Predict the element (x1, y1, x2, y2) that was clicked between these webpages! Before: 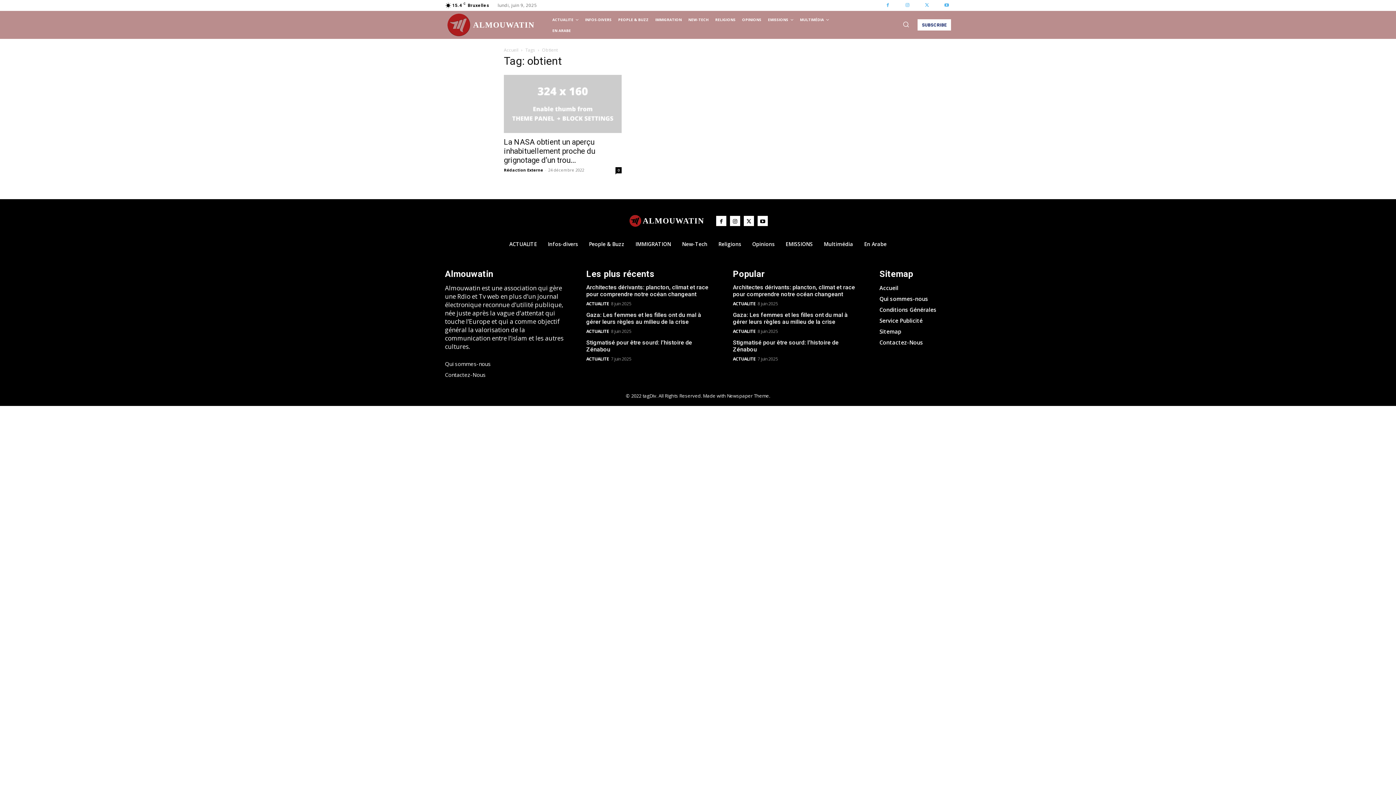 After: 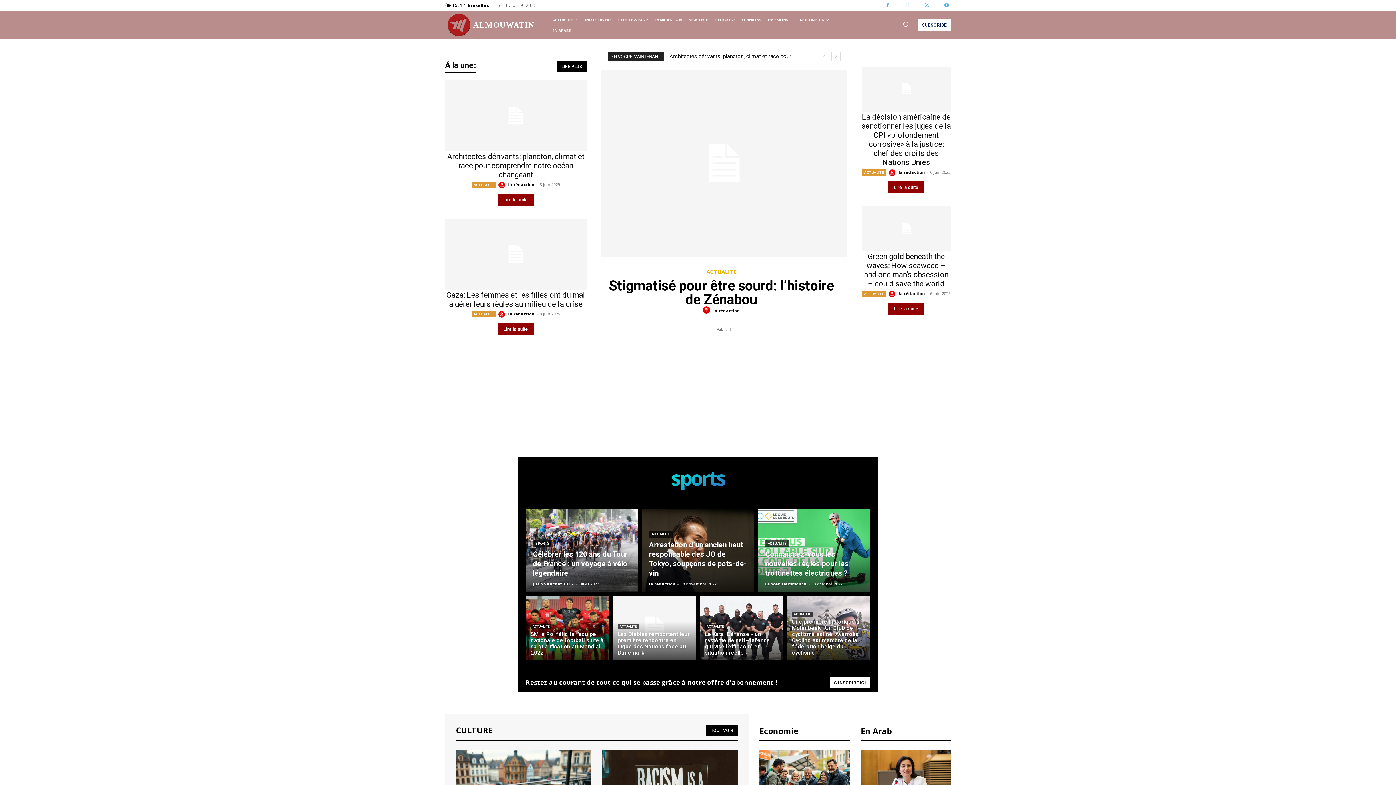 Action: label: Accueil bbox: (504, 47, 518, 53)